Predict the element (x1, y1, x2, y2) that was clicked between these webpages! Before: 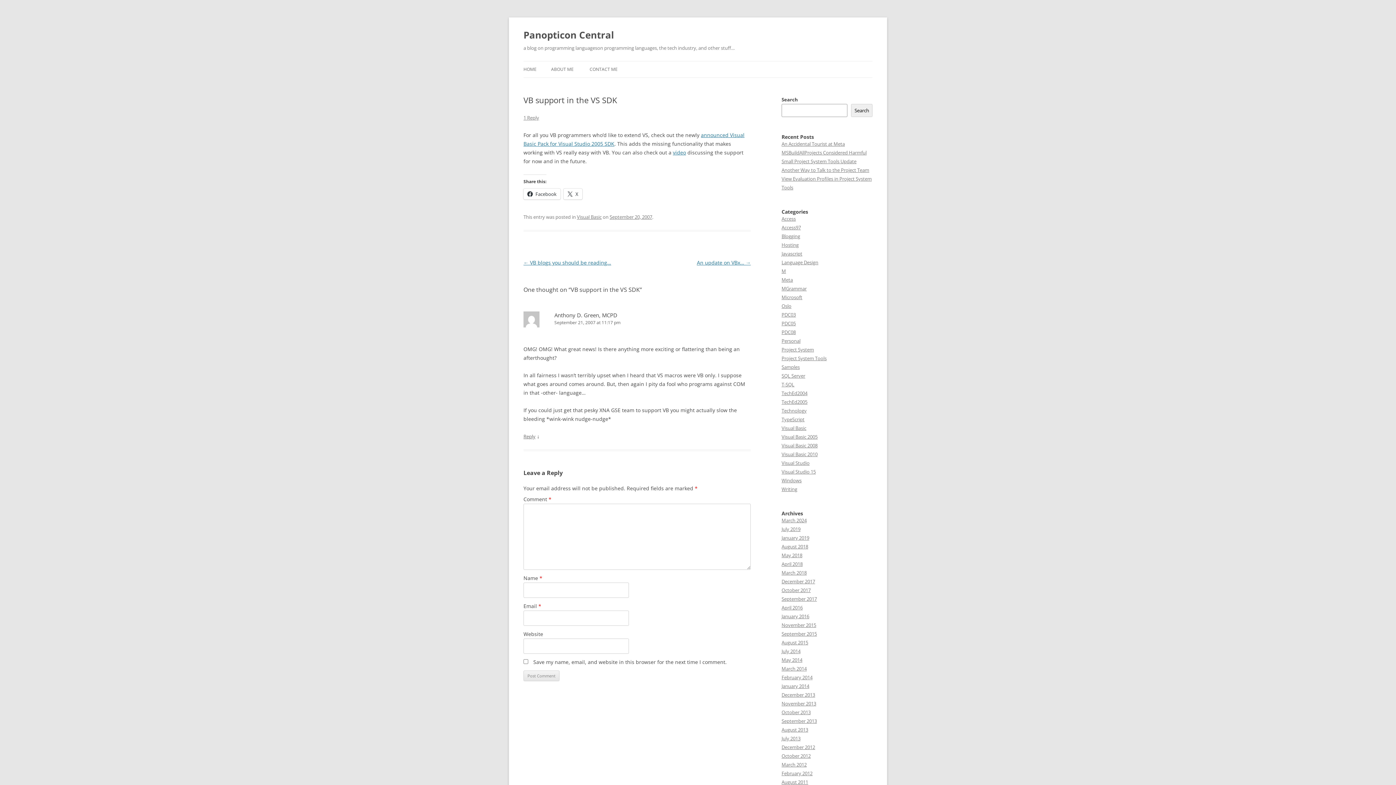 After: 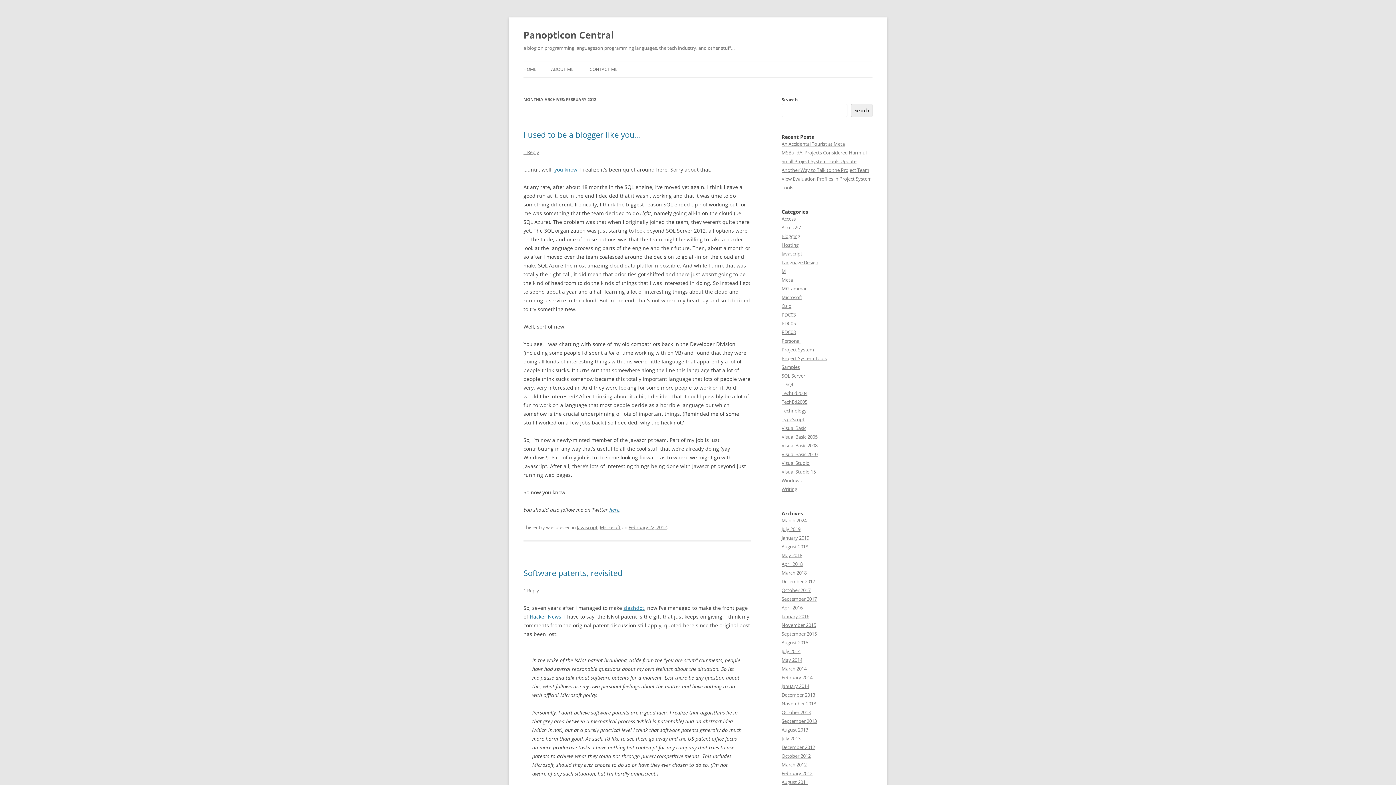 Action: label: February 2012 bbox: (781, 770, 812, 777)